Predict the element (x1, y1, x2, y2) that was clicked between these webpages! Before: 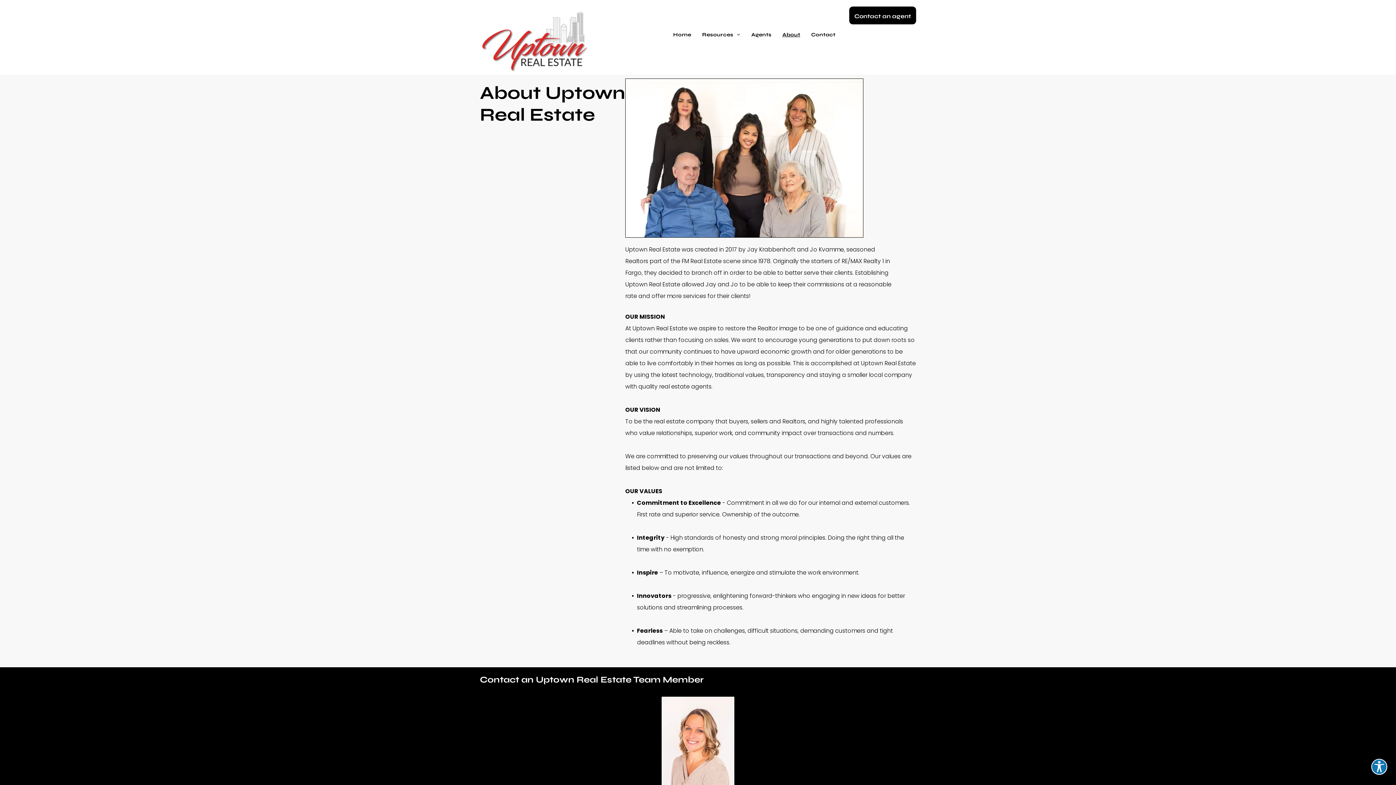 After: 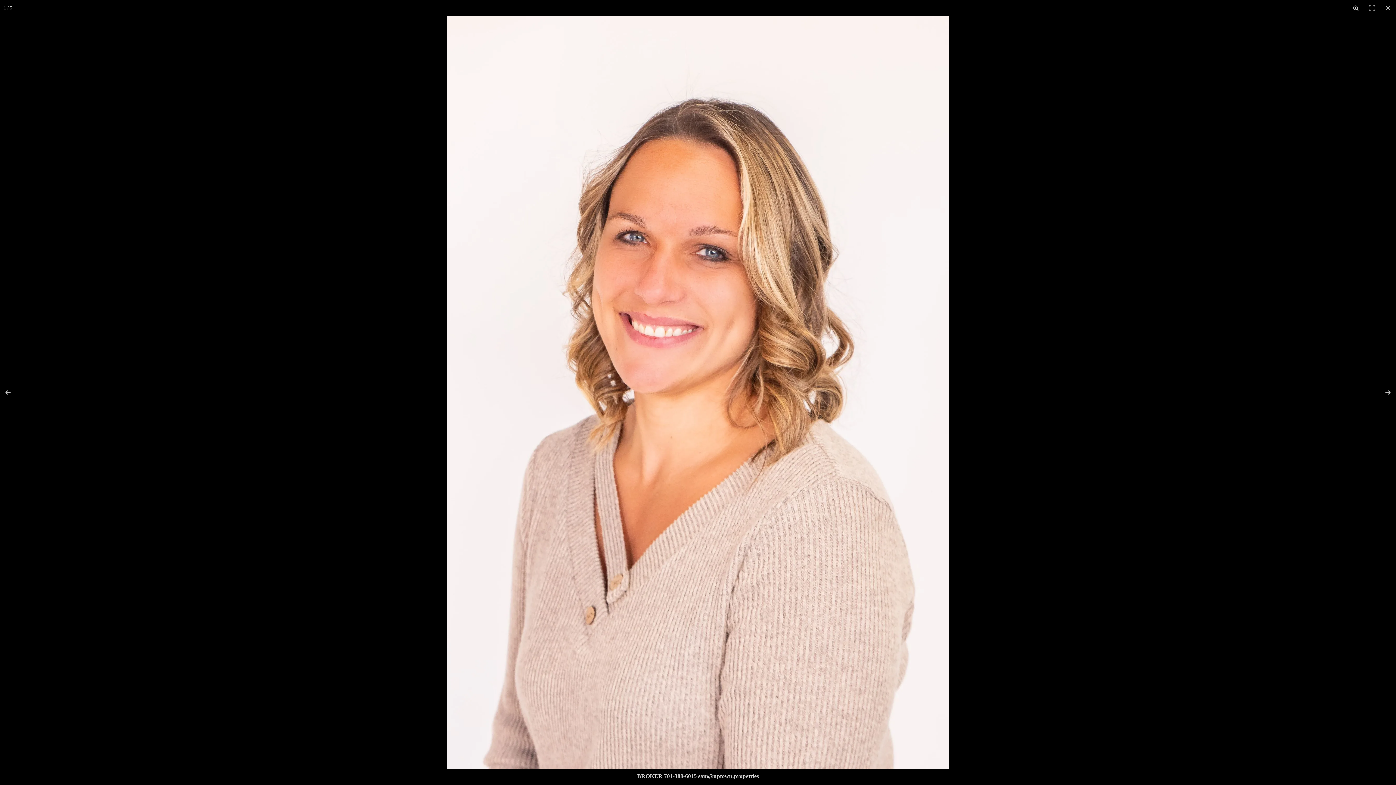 Action: bbox: (618, 696, 778, 806)